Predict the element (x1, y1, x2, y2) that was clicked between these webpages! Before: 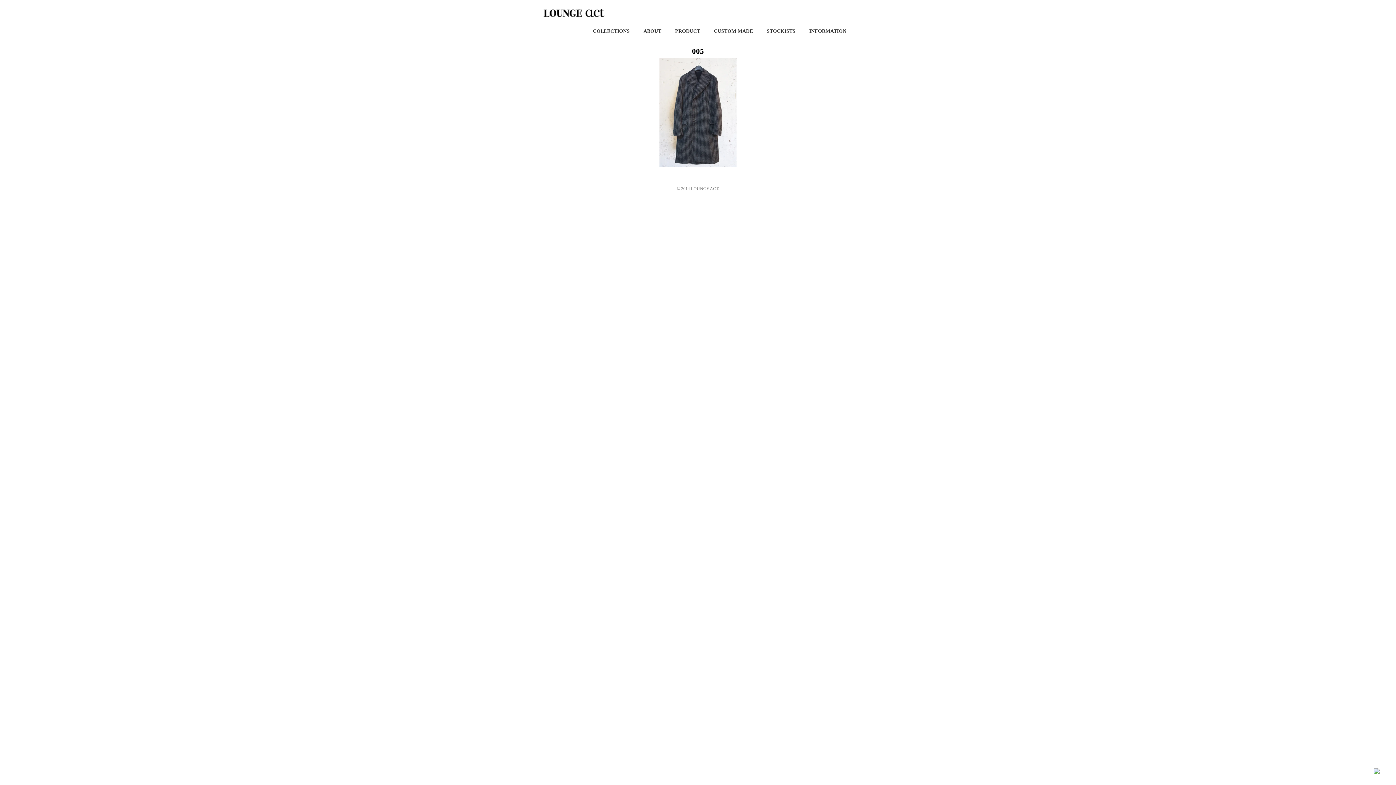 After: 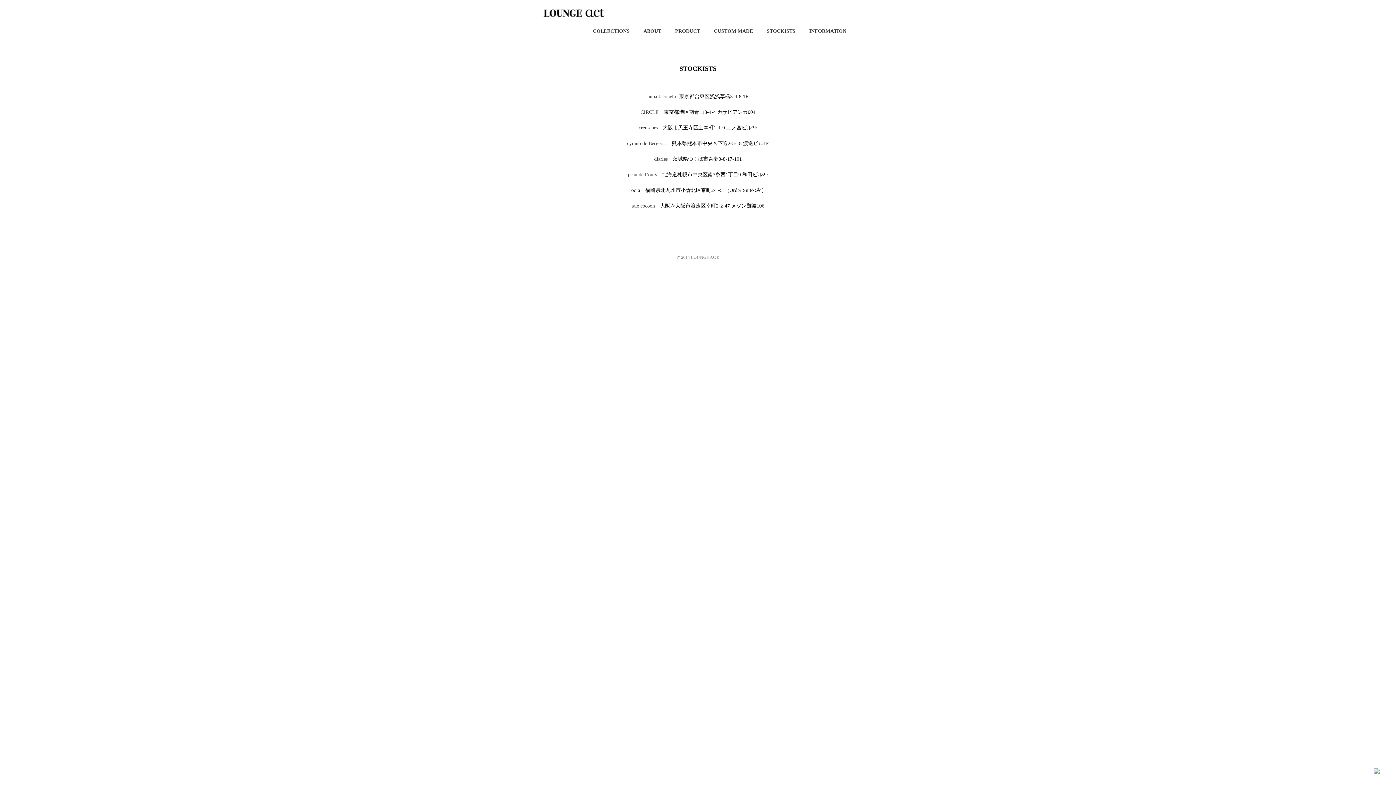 Action: bbox: (766, 28, 795, 34) label: STOCKISTS